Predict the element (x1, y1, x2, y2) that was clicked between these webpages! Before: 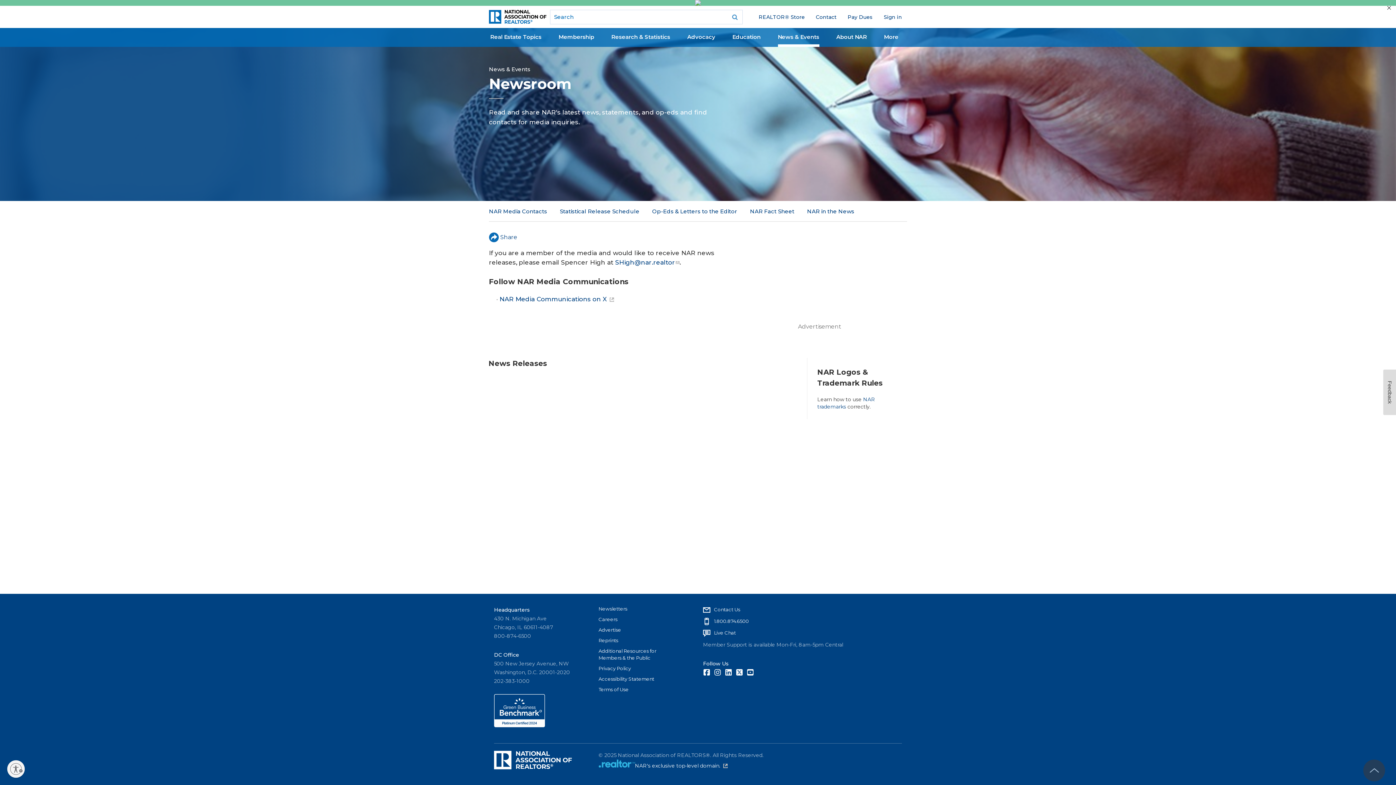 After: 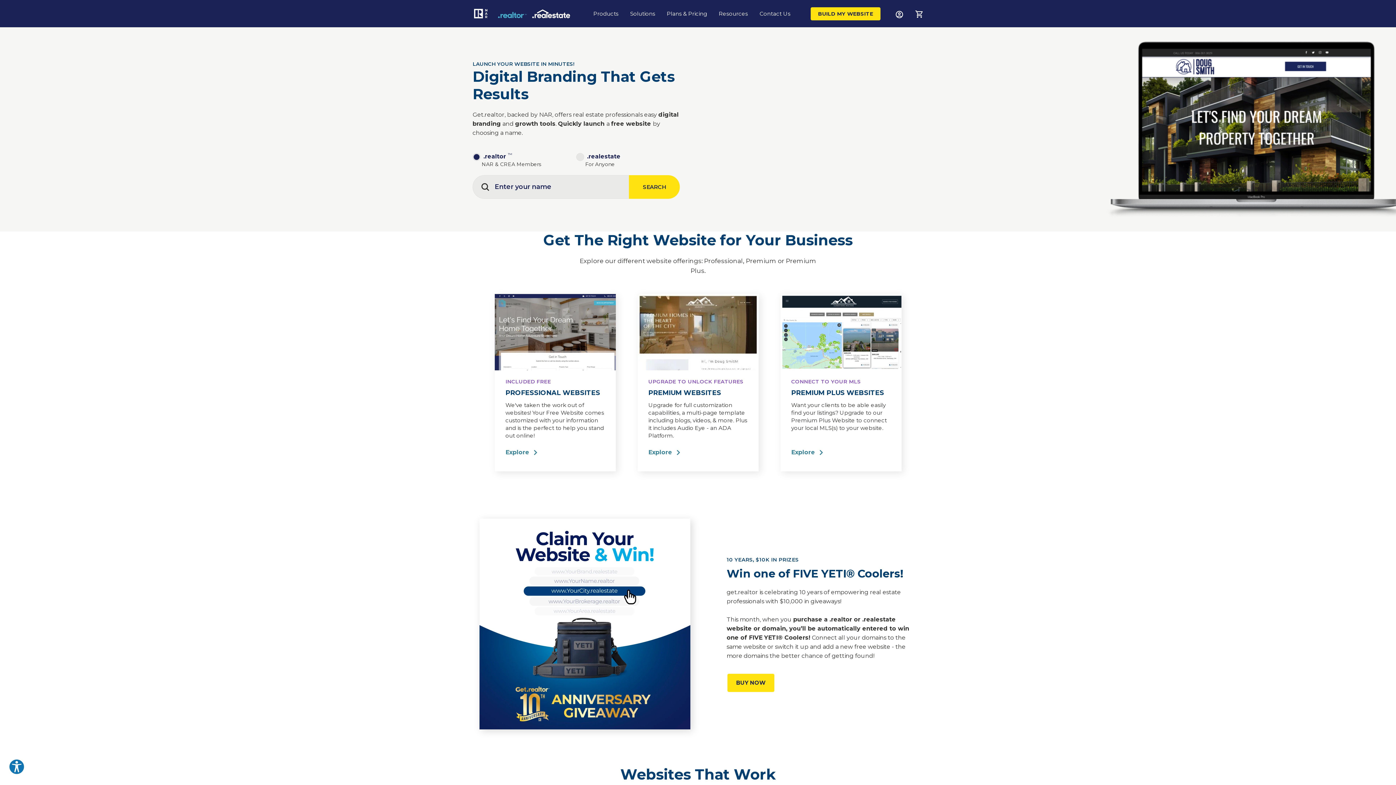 Action: label: NAR's exclusive top-level domain.
(link is external) bbox: (635, 762, 727, 769)